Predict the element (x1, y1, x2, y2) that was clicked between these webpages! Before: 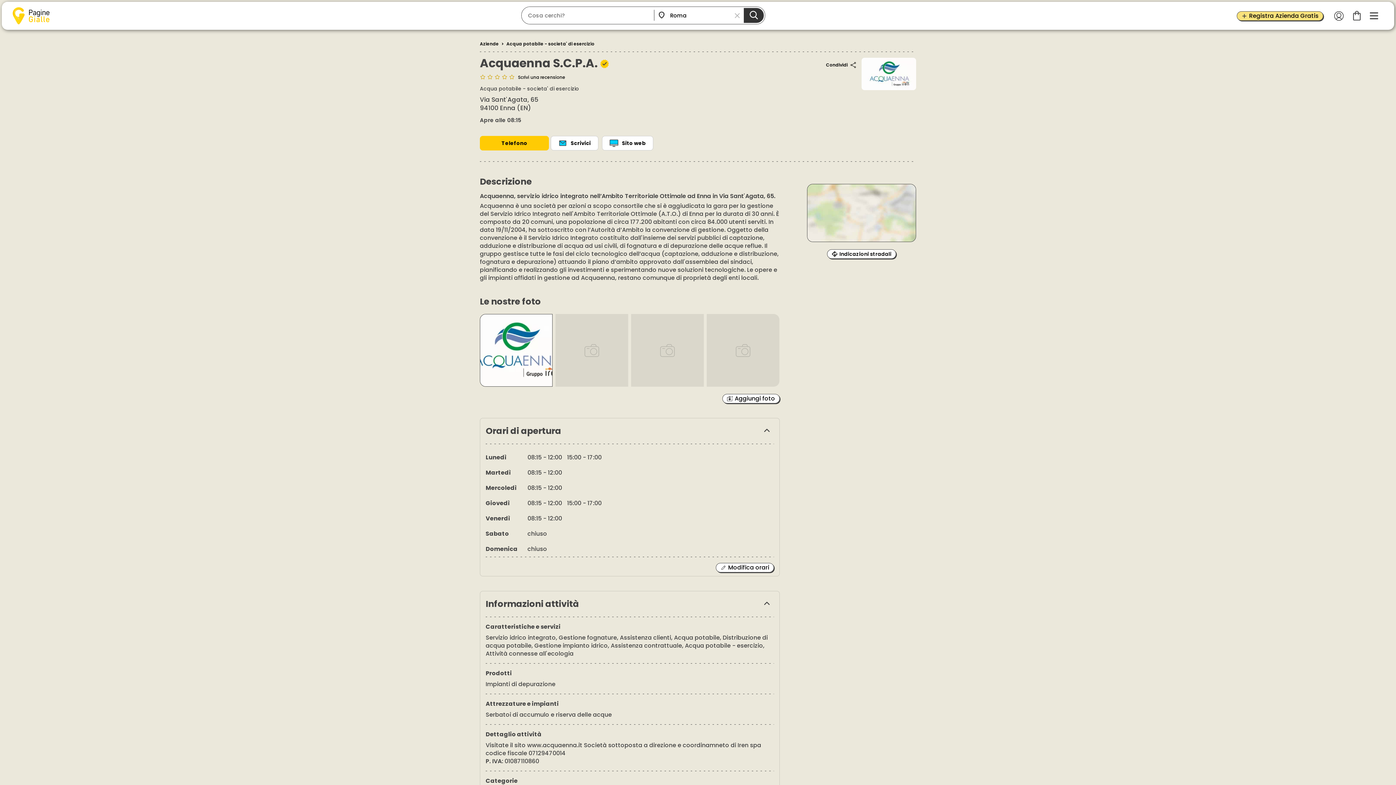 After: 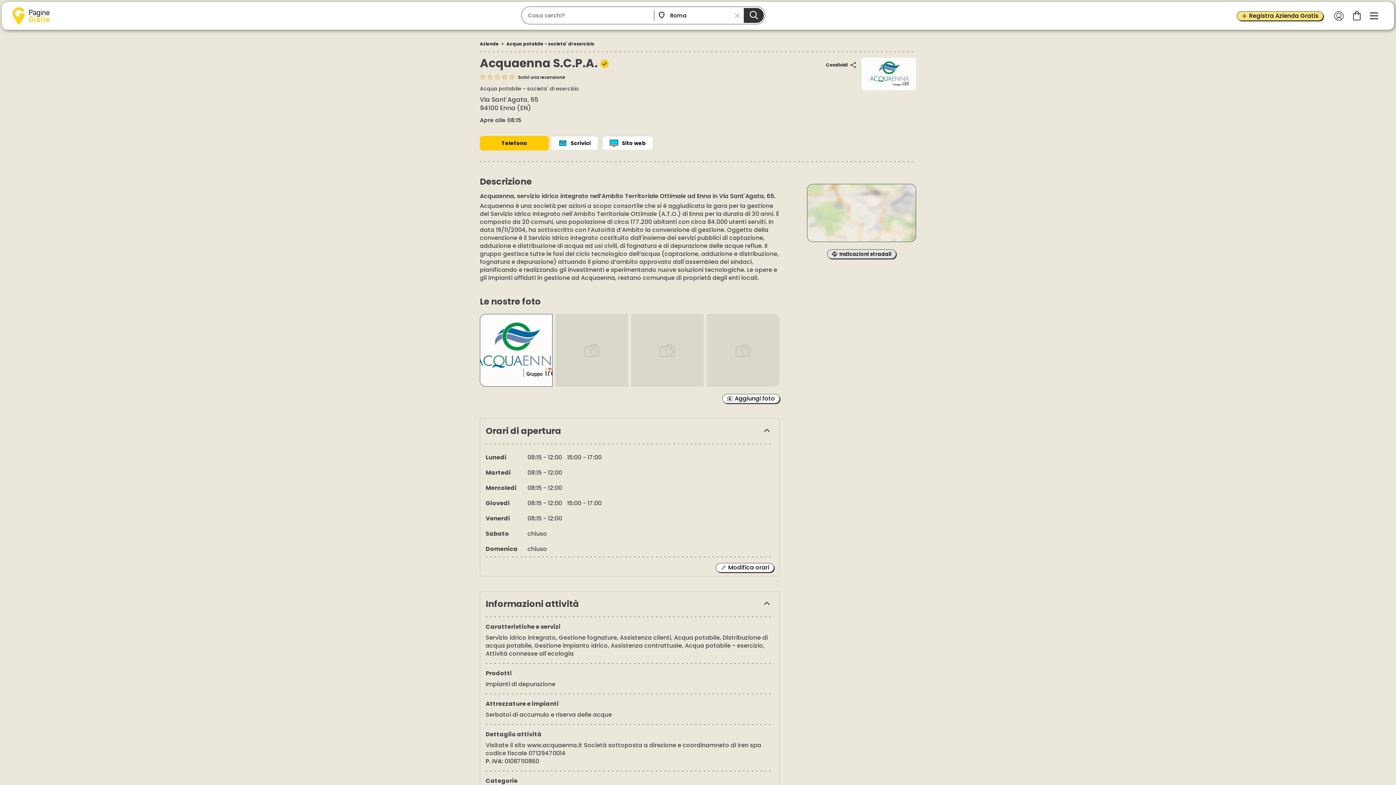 Action: label: Indicazioni stradali bbox: (827, 249, 896, 258)